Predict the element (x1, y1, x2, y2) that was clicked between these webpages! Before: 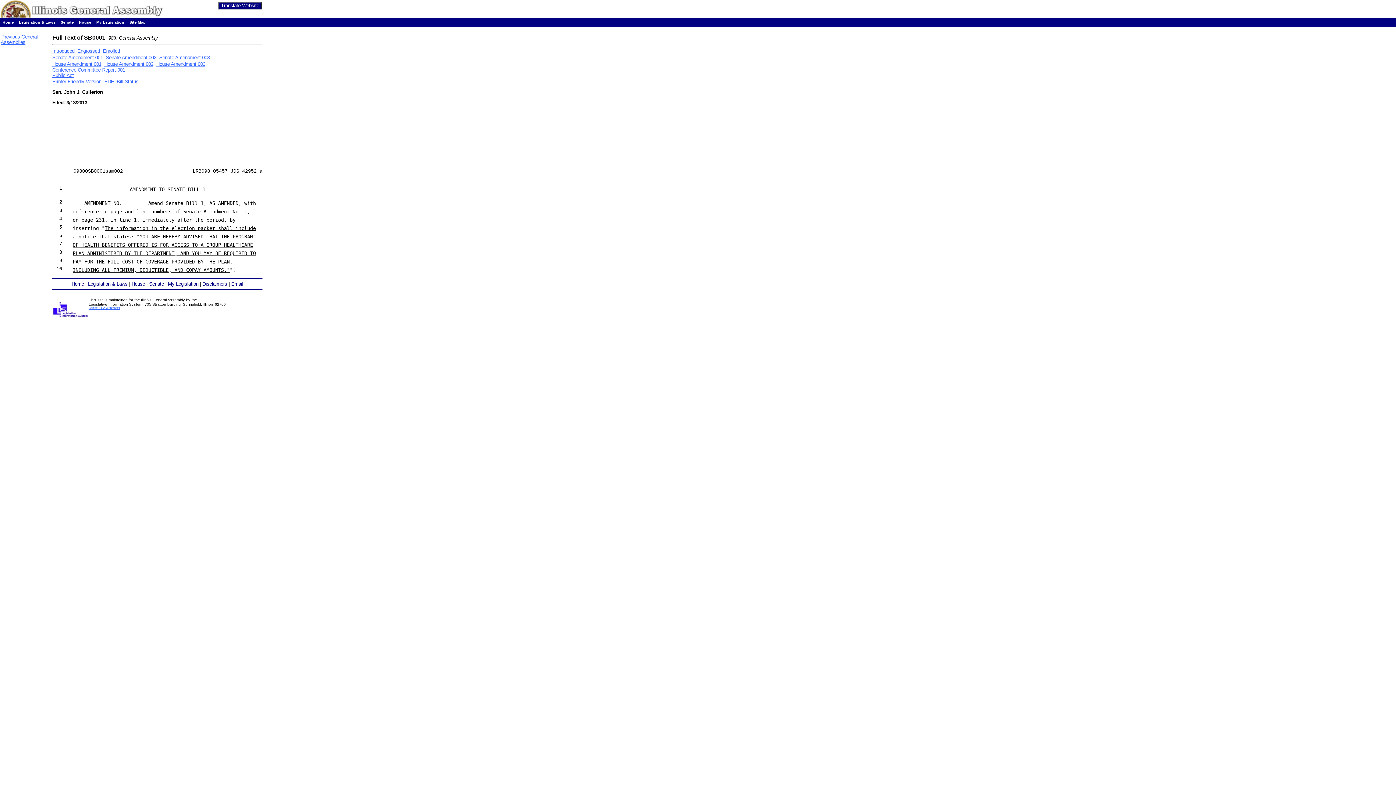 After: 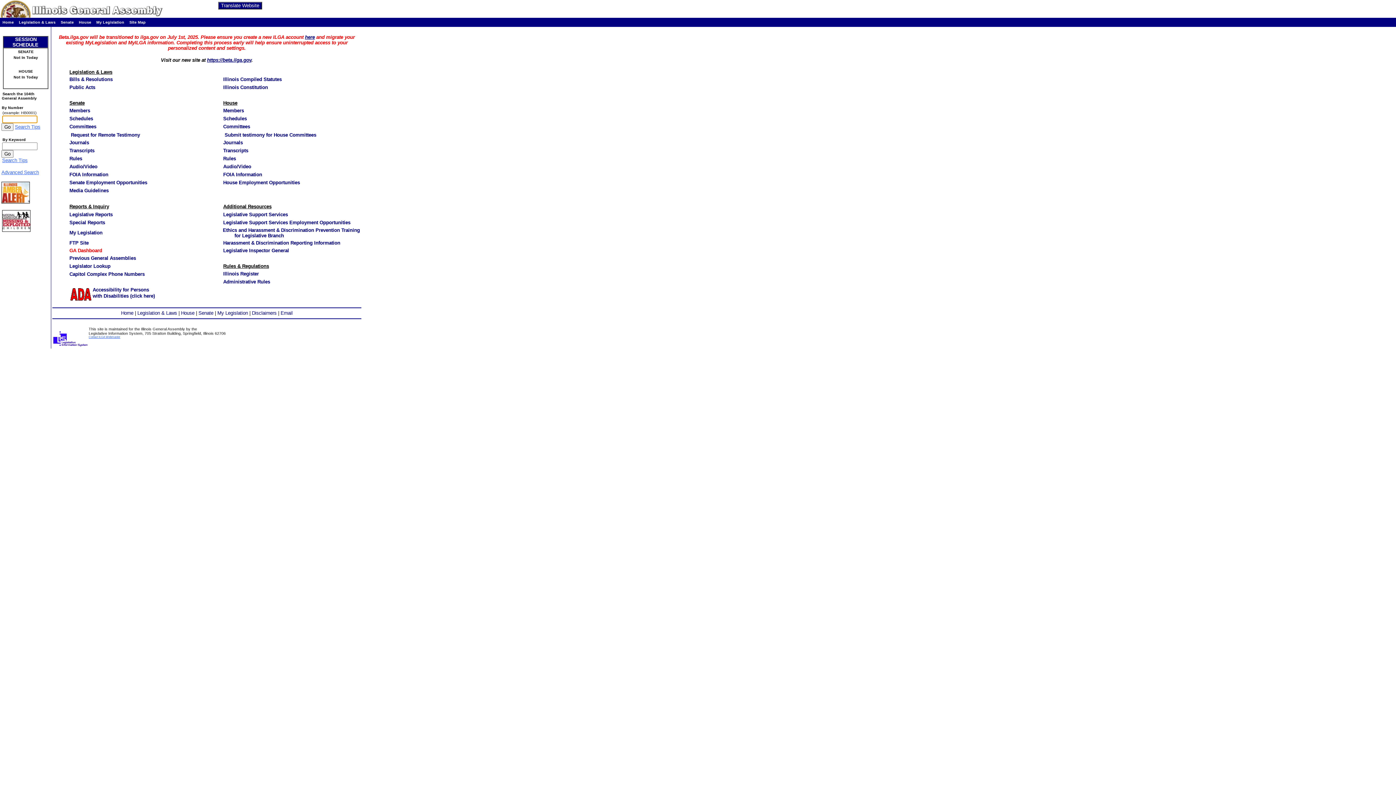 Action: label: Home bbox: (2, 20, 13, 24)